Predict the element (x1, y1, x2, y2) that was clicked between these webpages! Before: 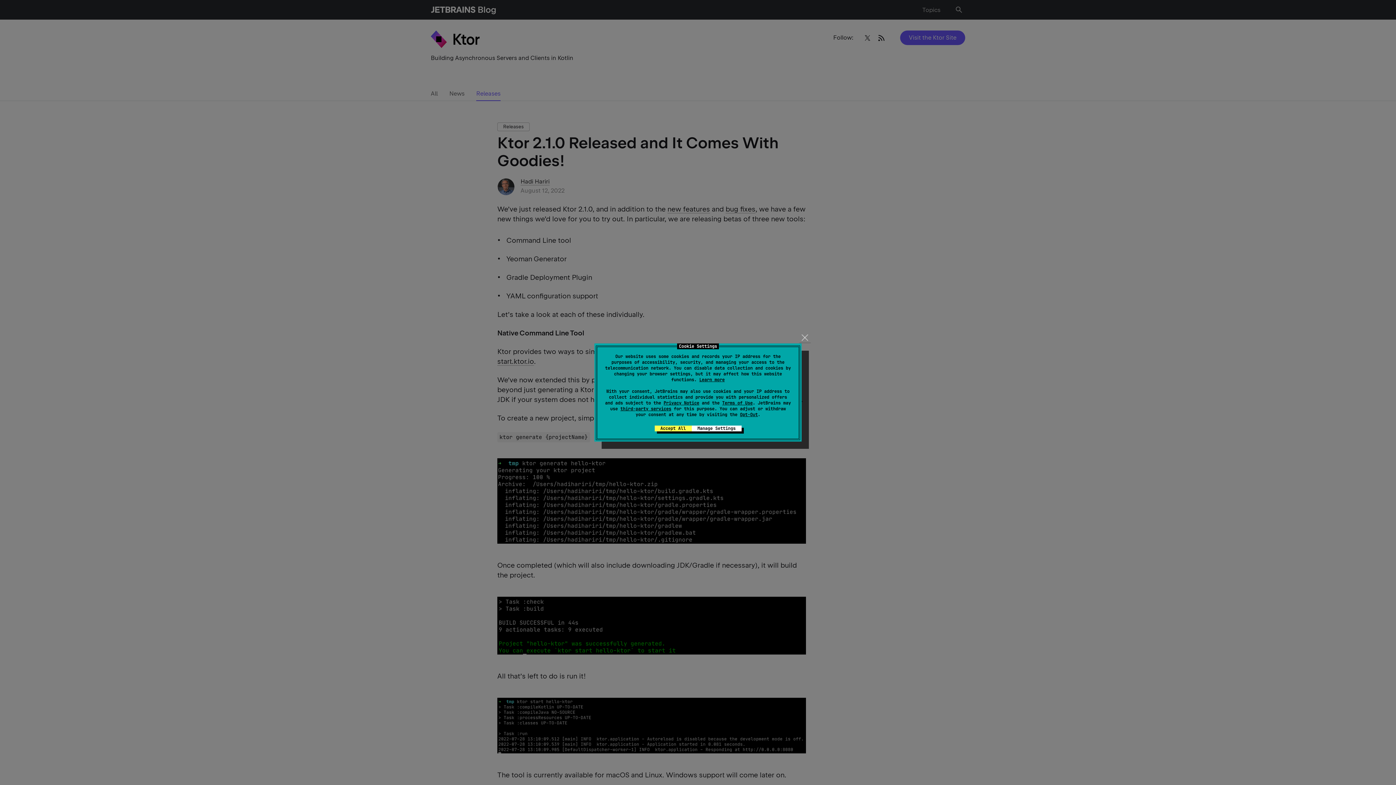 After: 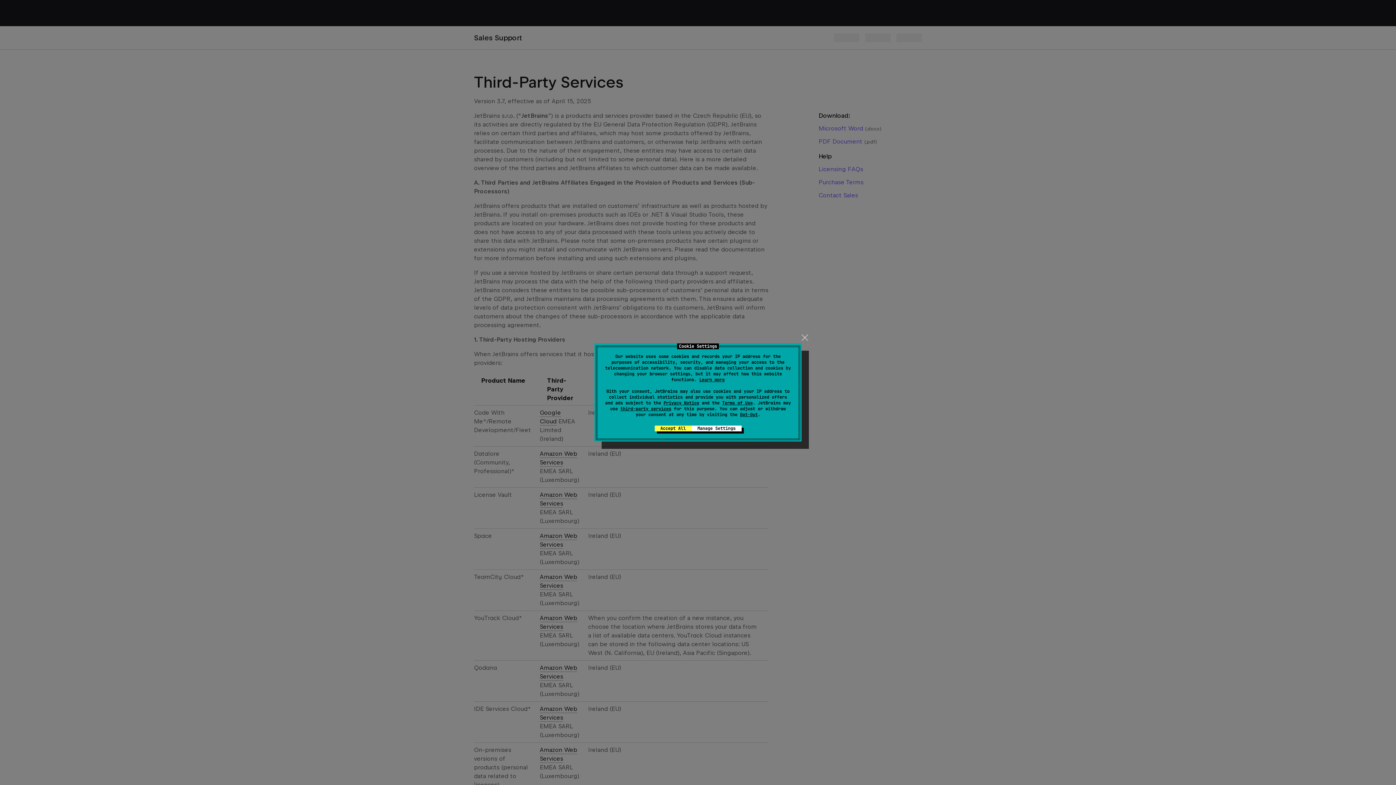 Action: label: third-party services bbox: (620, 406, 671, 412)